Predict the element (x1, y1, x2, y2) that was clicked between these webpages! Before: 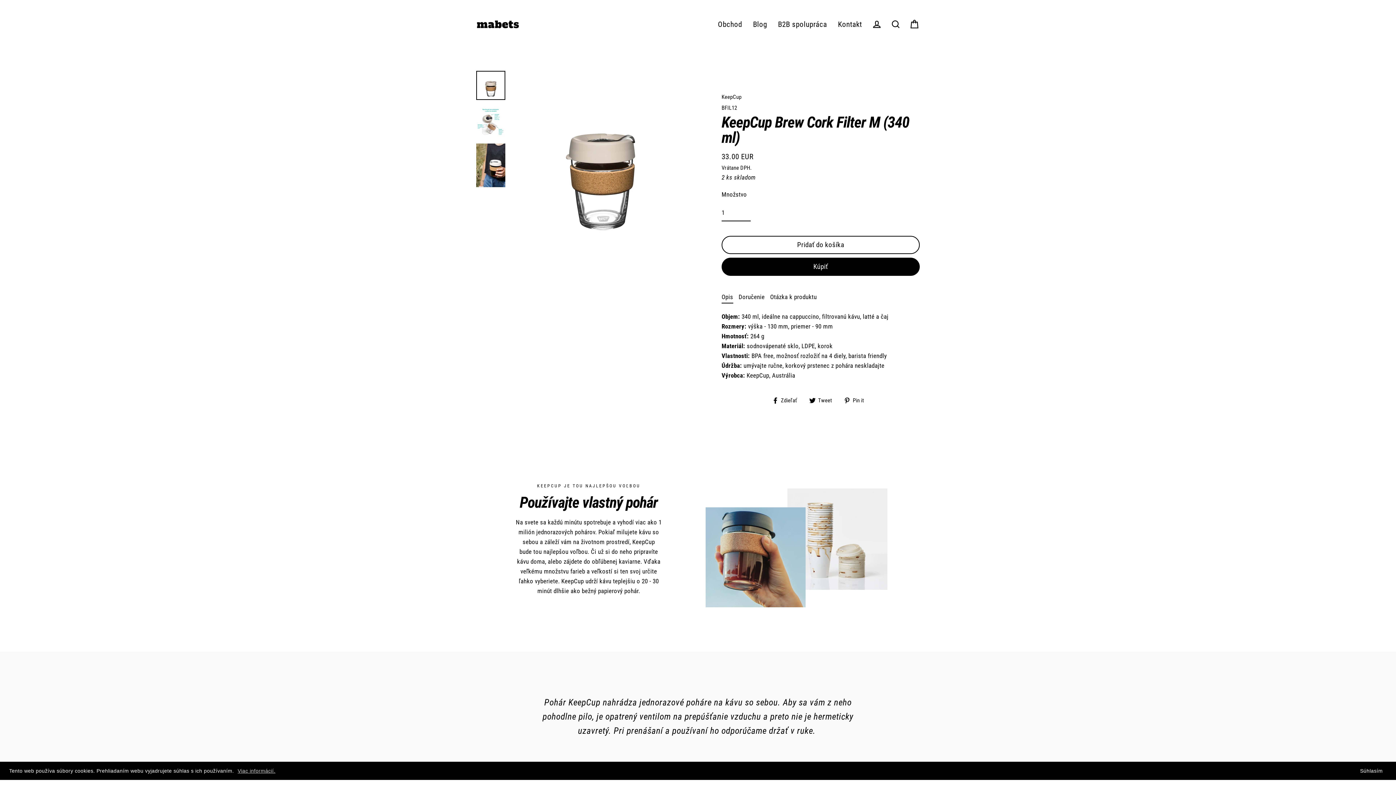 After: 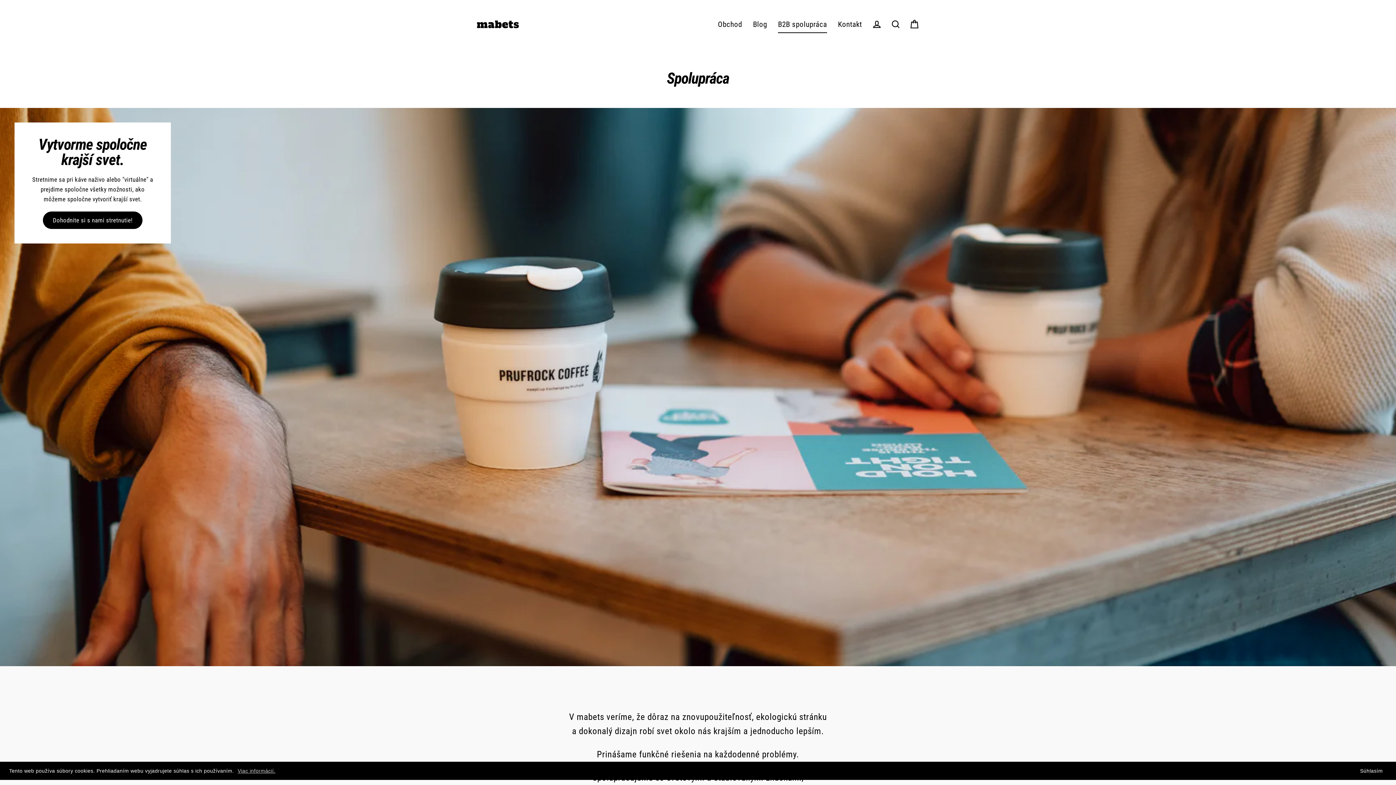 Action: bbox: (772, 15, 832, 33) label: B2B spolupráca